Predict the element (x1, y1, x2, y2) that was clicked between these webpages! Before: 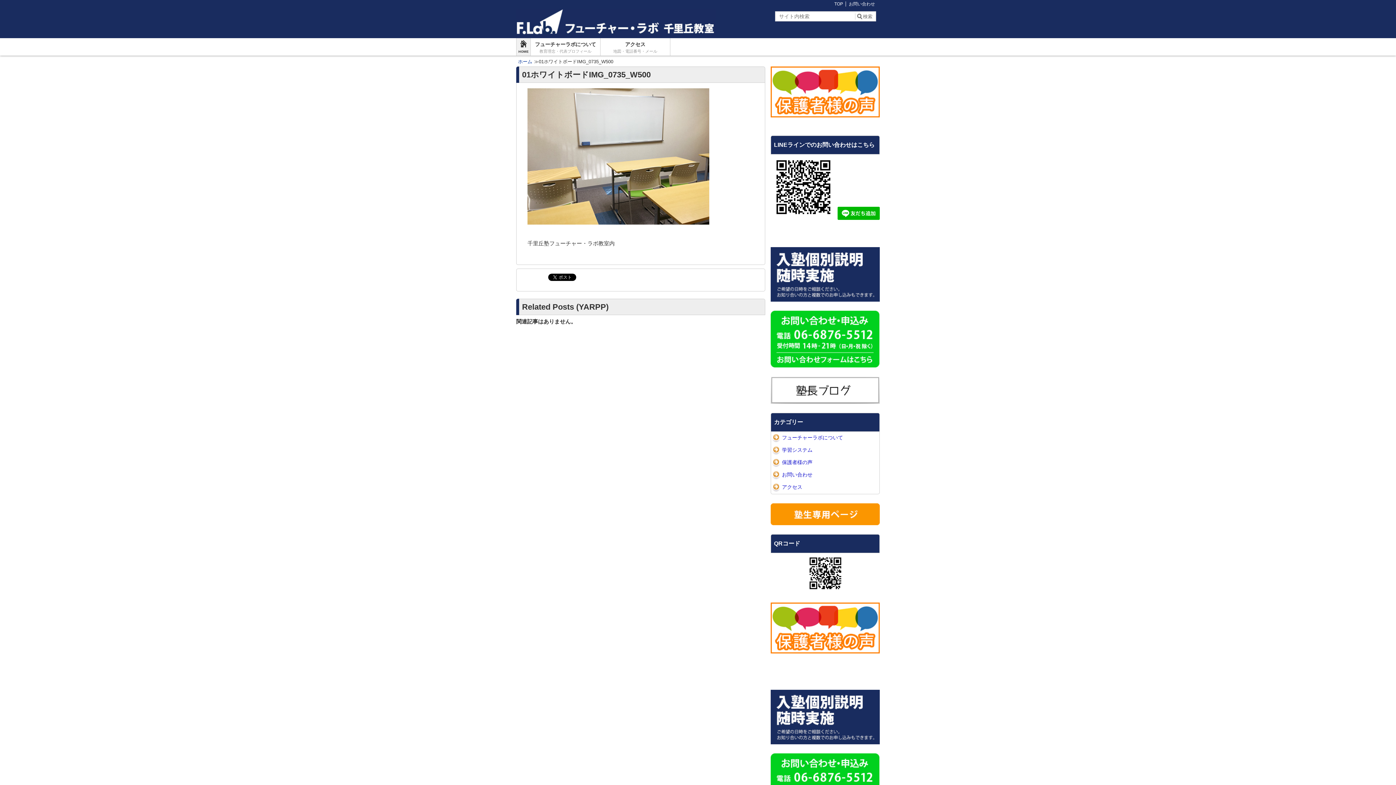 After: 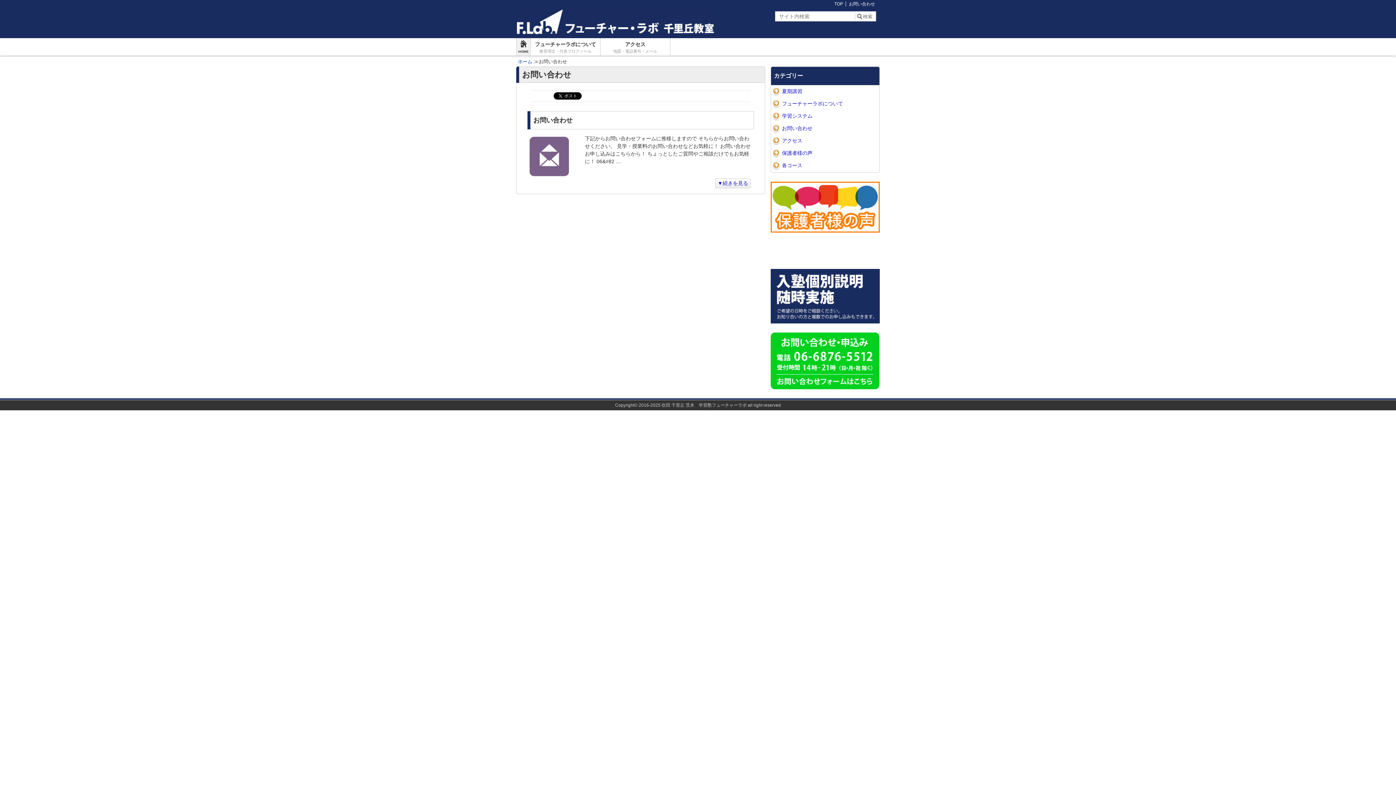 Action: label: お問い合わせ bbox: (849, 1, 875, 6)